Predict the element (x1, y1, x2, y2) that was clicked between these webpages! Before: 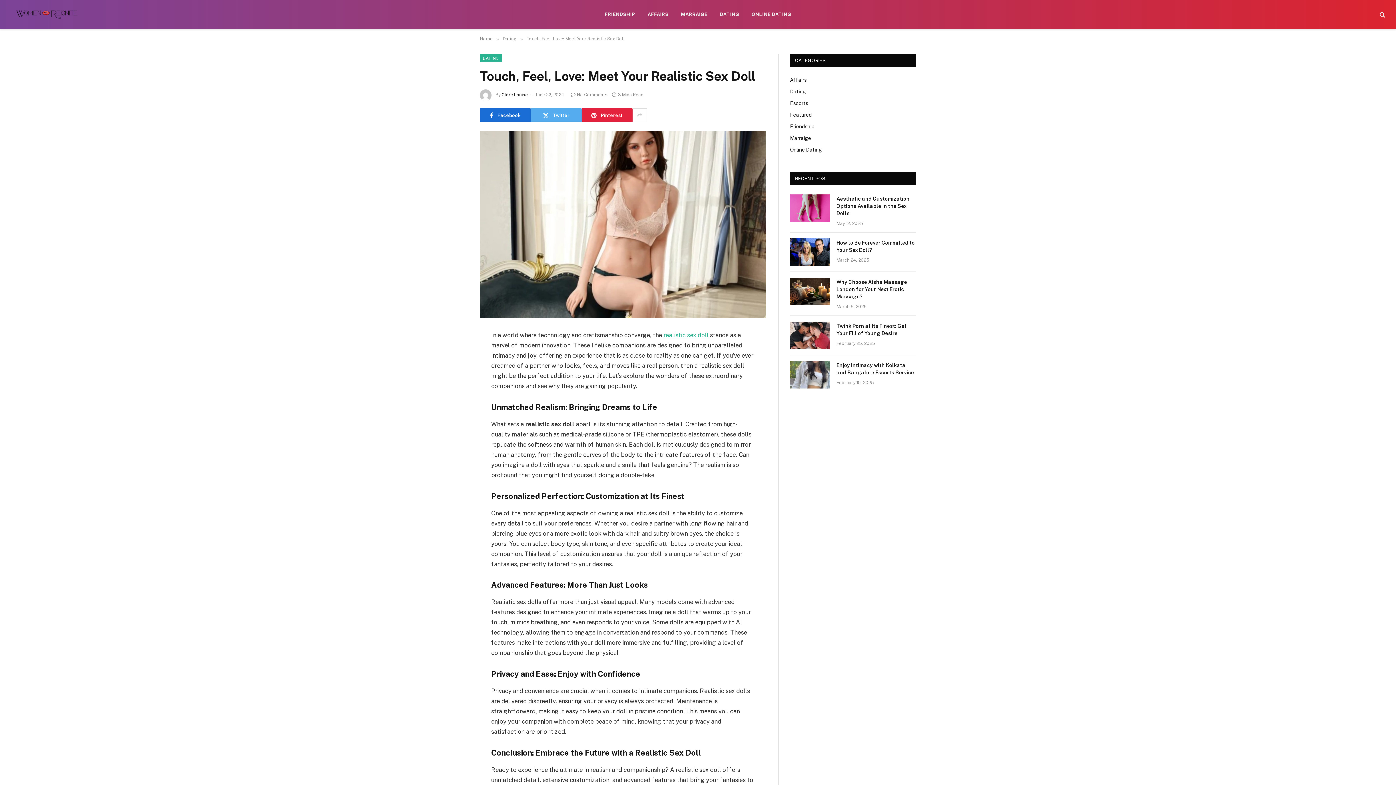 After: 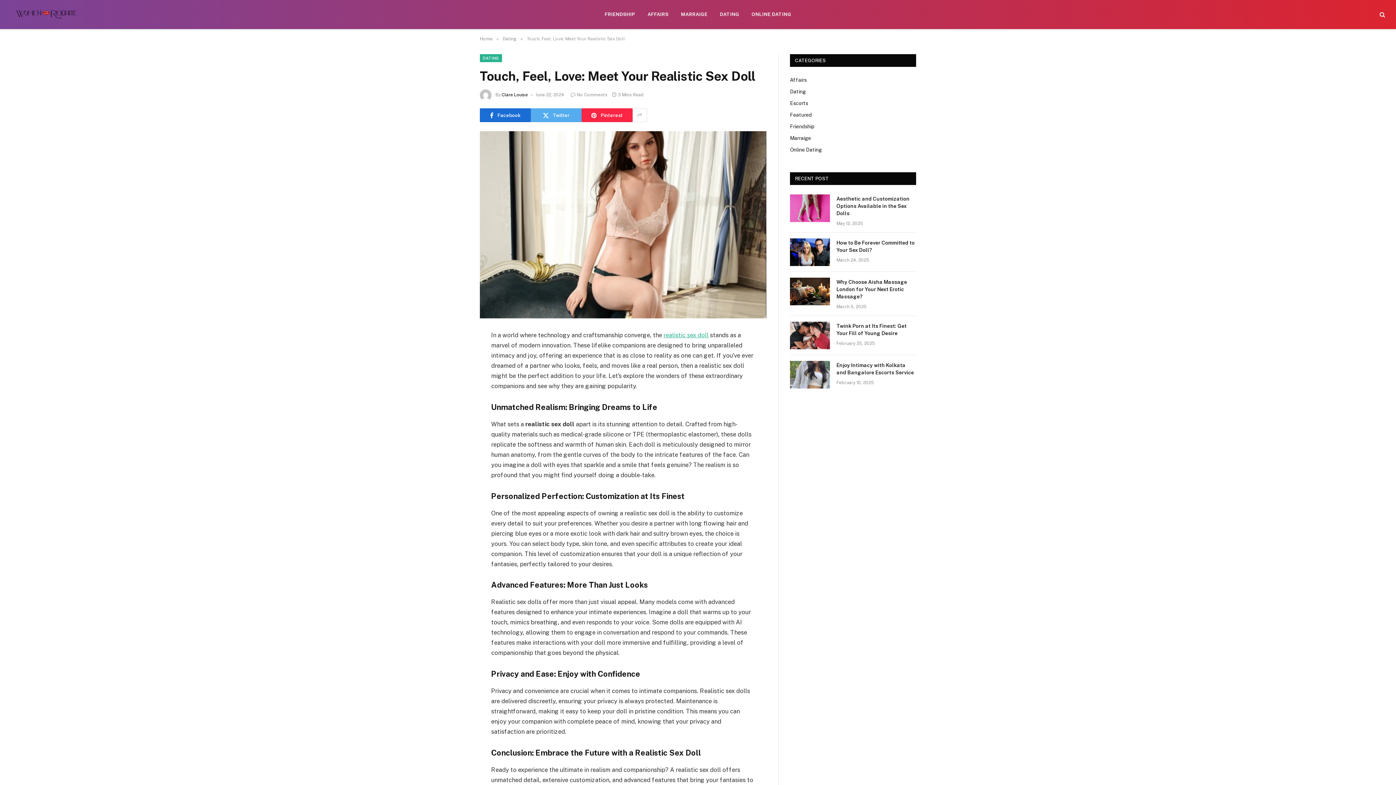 Action: bbox: (581, 108, 632, 122) label: Pinterest